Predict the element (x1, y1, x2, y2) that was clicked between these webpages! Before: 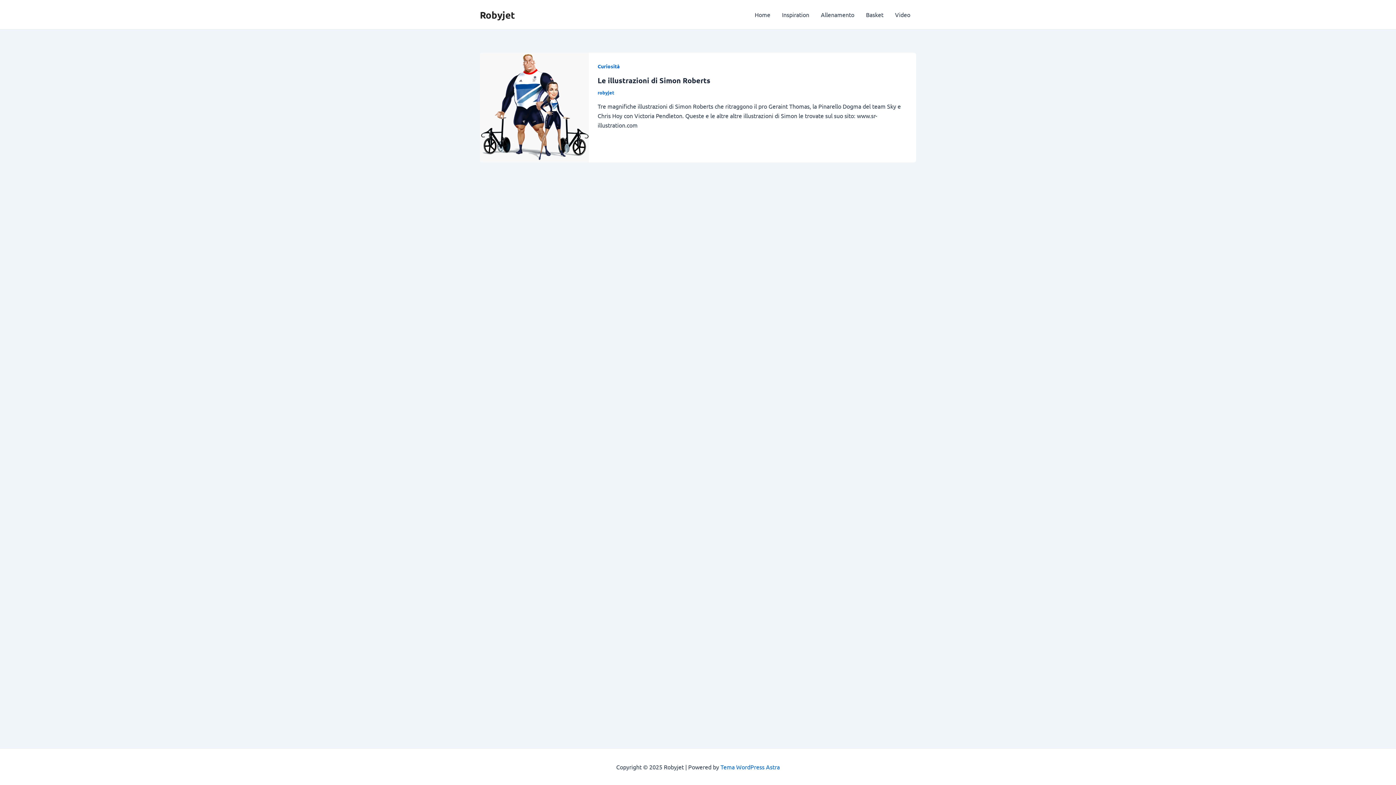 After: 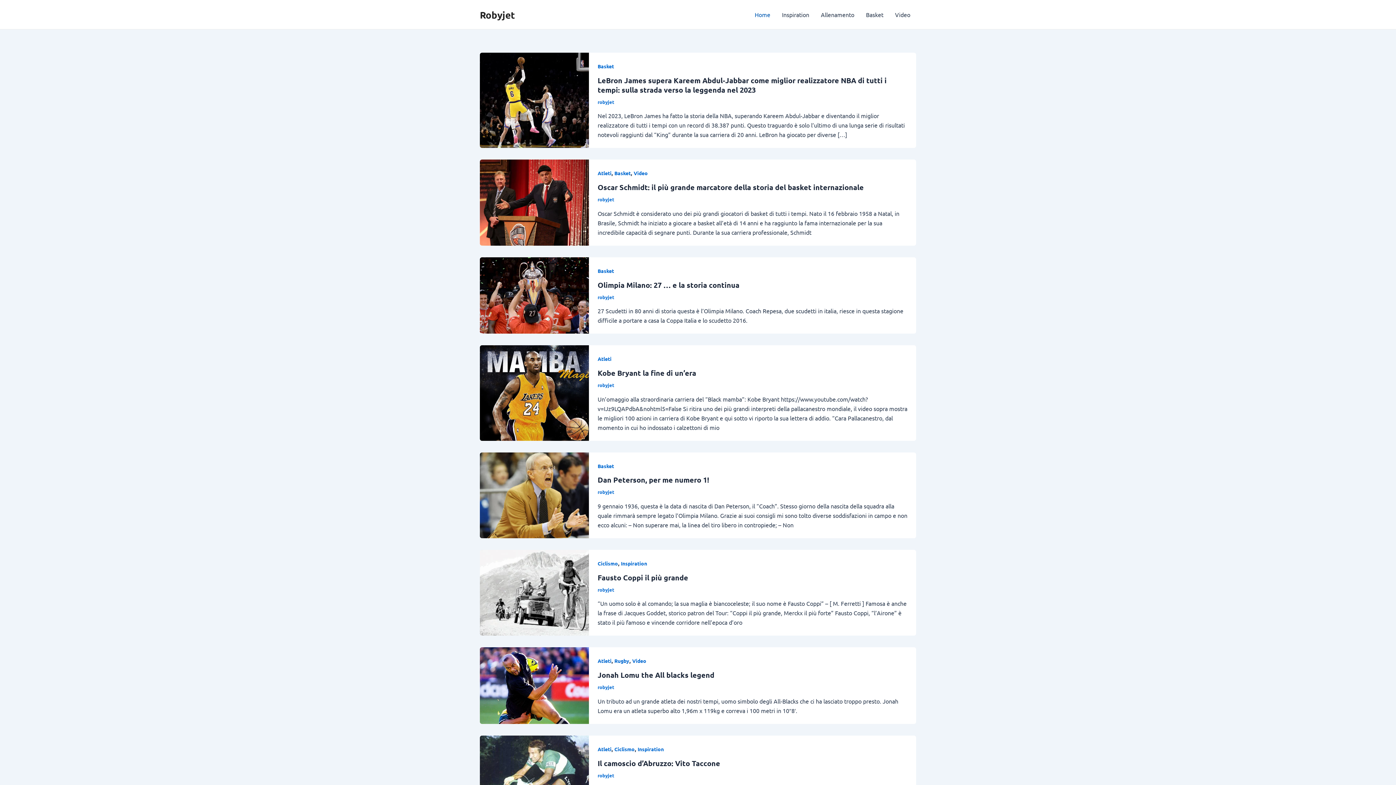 Action: label: Robyjet bbox: (480, 8, 515, 20)